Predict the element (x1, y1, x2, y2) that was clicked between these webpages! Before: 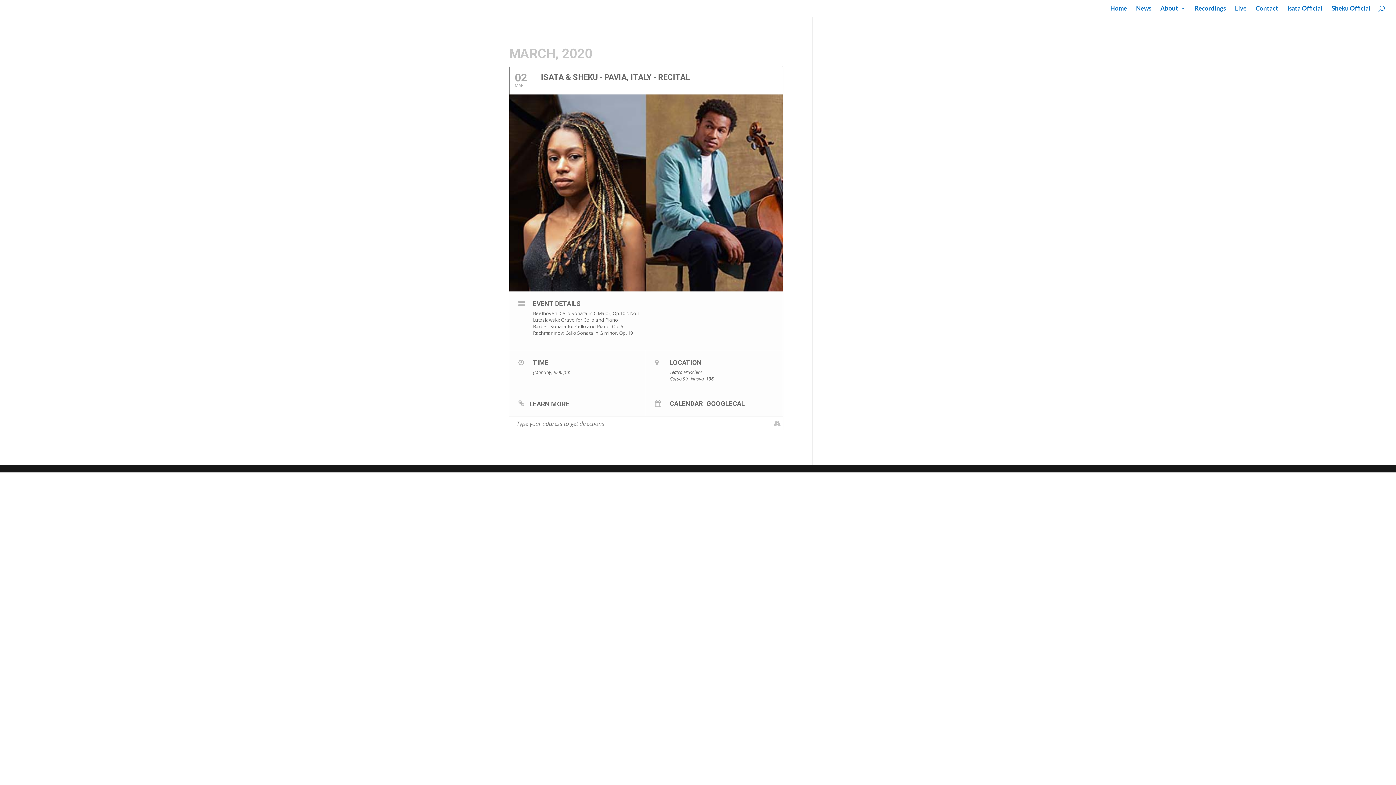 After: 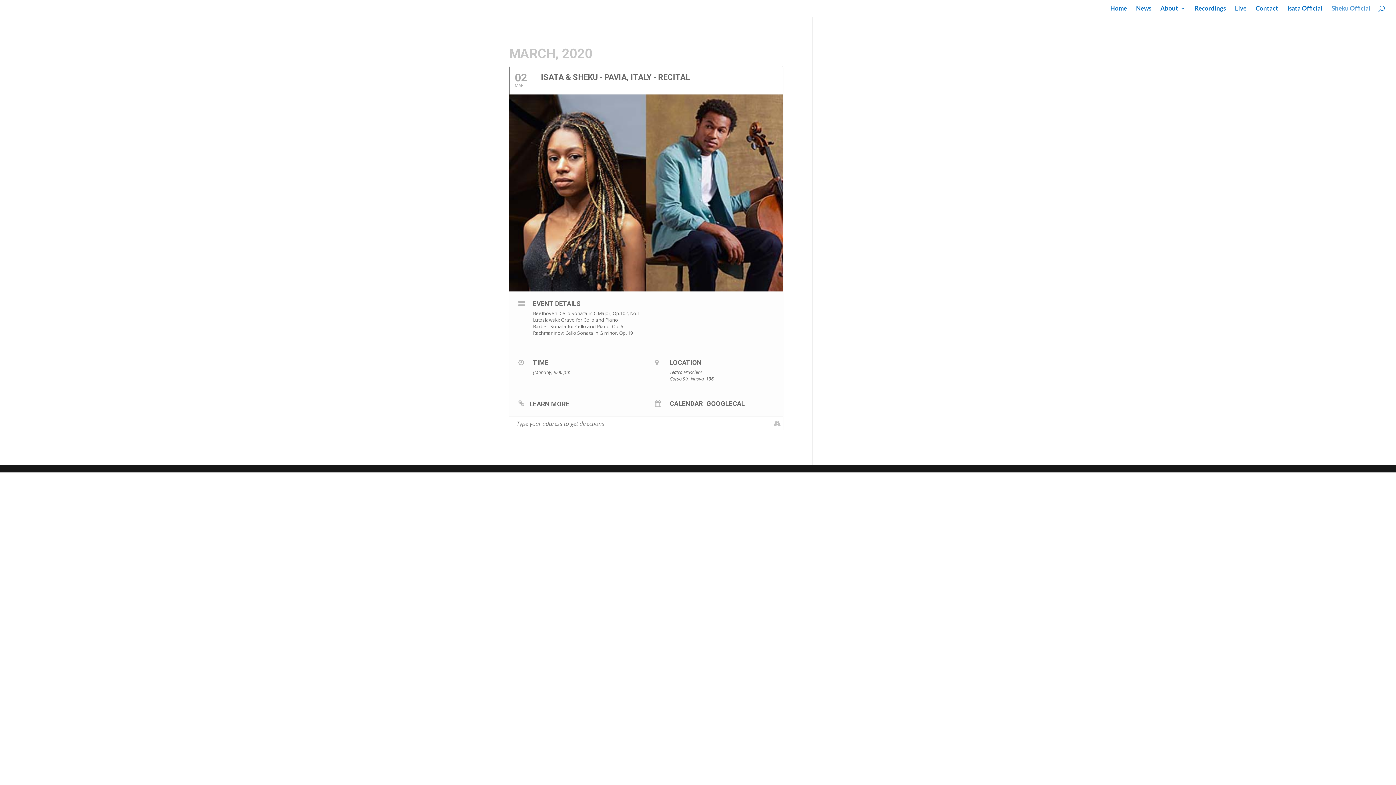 Action: label: Sheku Official bbox: (1332, 5, 1370, 16)